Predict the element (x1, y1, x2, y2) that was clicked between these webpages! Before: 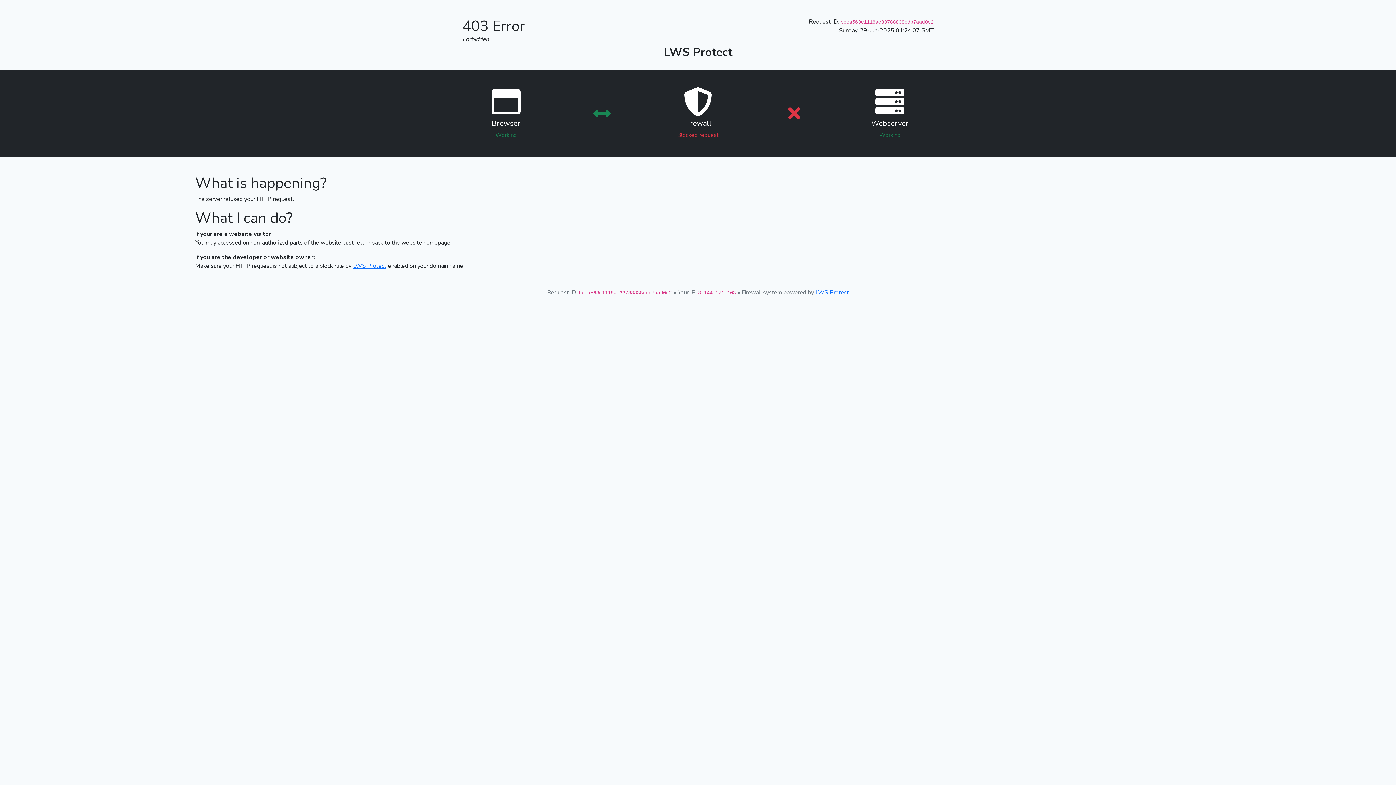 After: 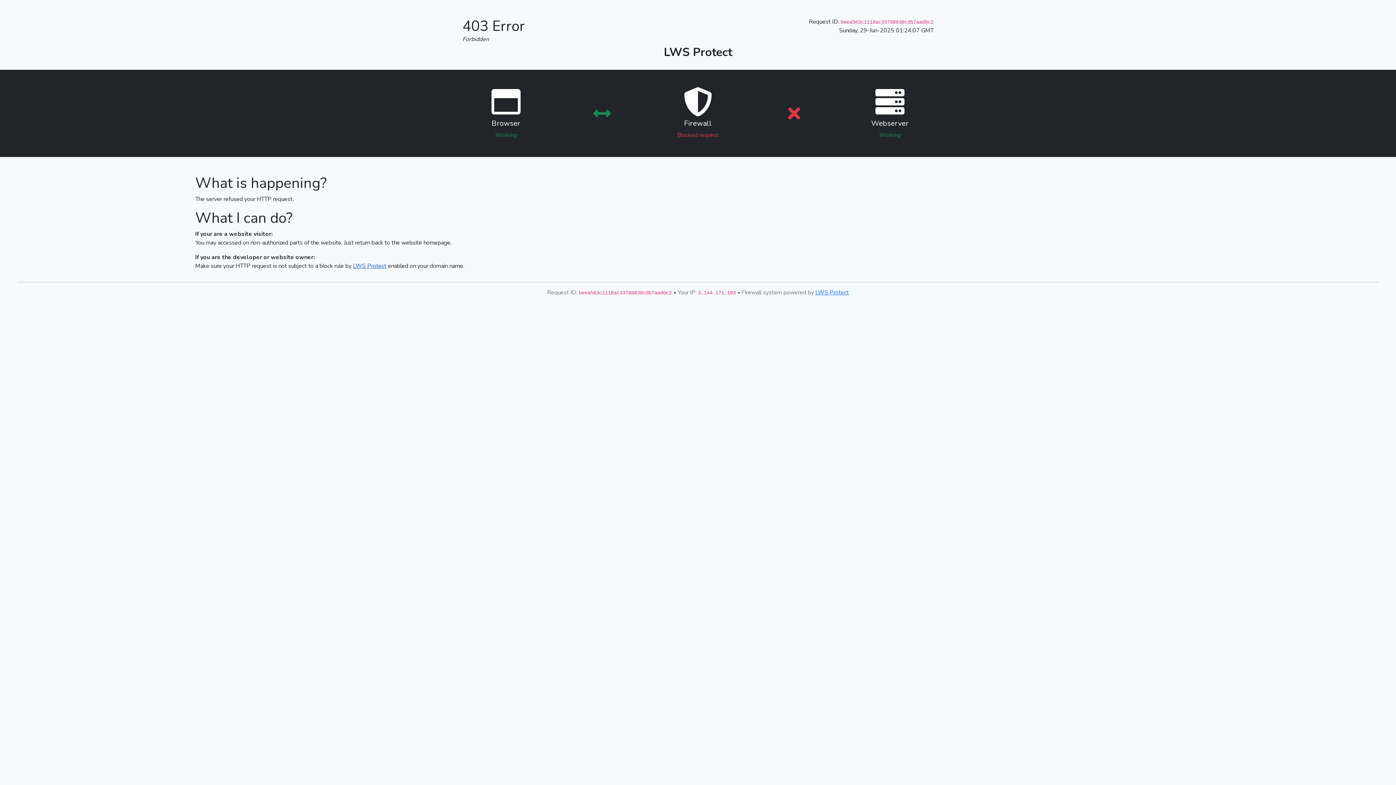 Action: bbox: (353, 262, 386, 270) label: LWS Protect